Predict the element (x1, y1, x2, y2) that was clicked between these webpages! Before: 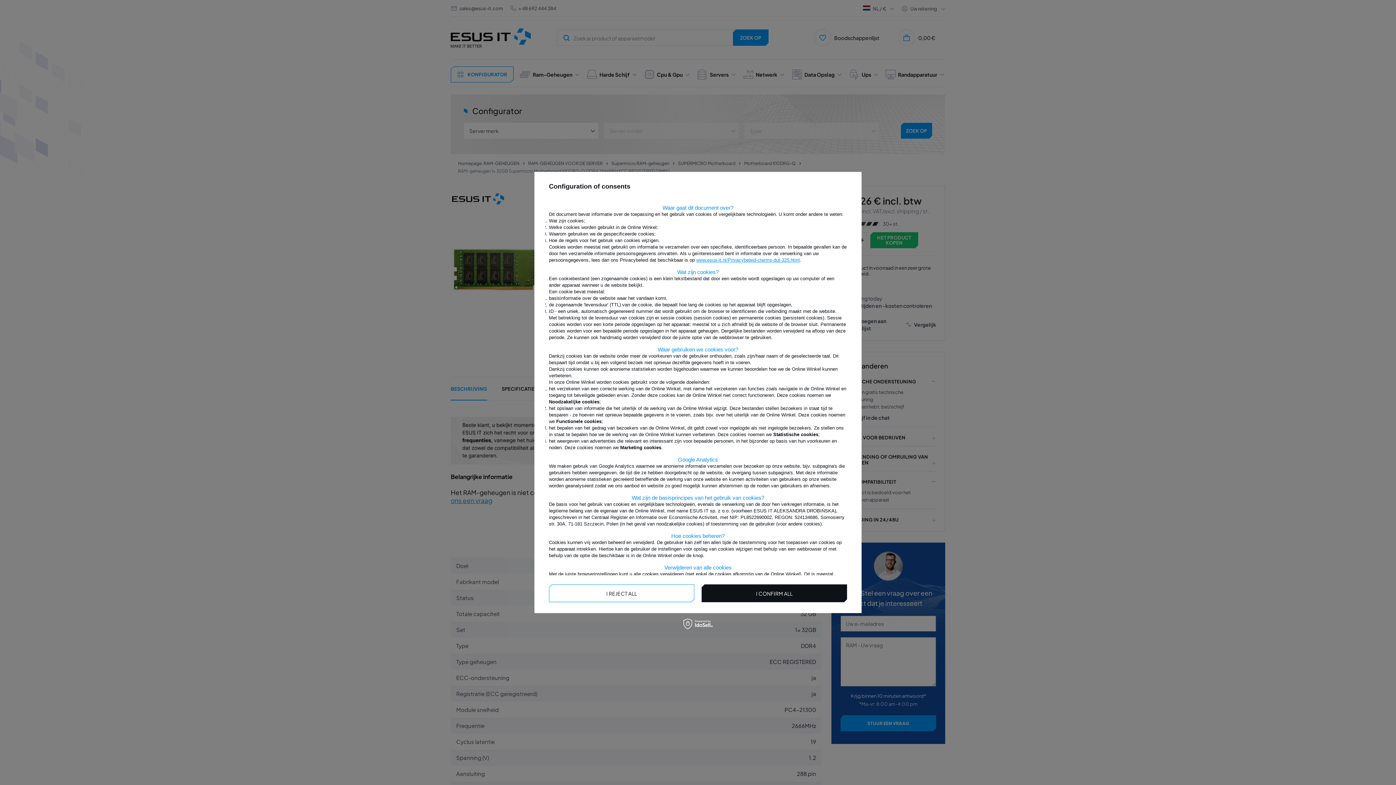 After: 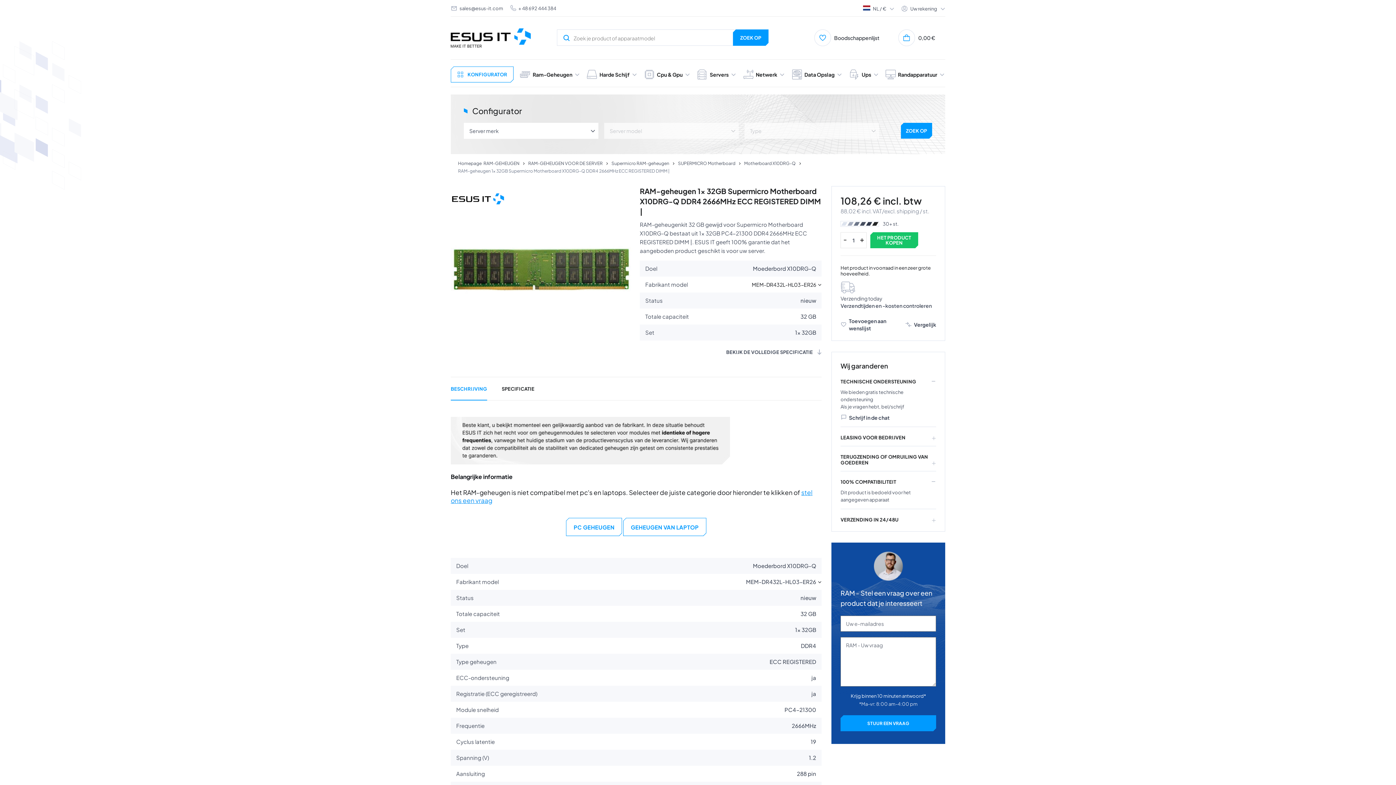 Action: bbox: (549, 584, 694, 602) label: I REJECT ALL